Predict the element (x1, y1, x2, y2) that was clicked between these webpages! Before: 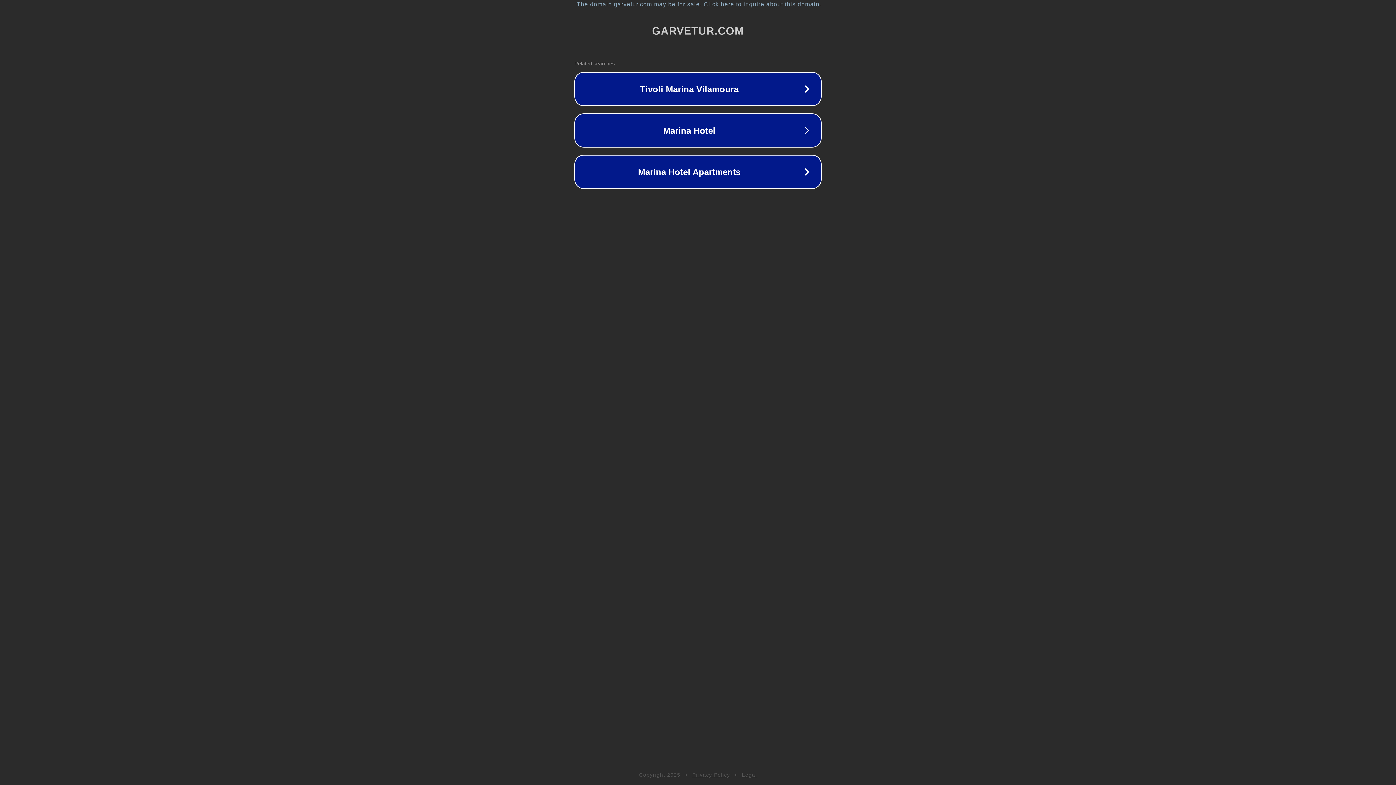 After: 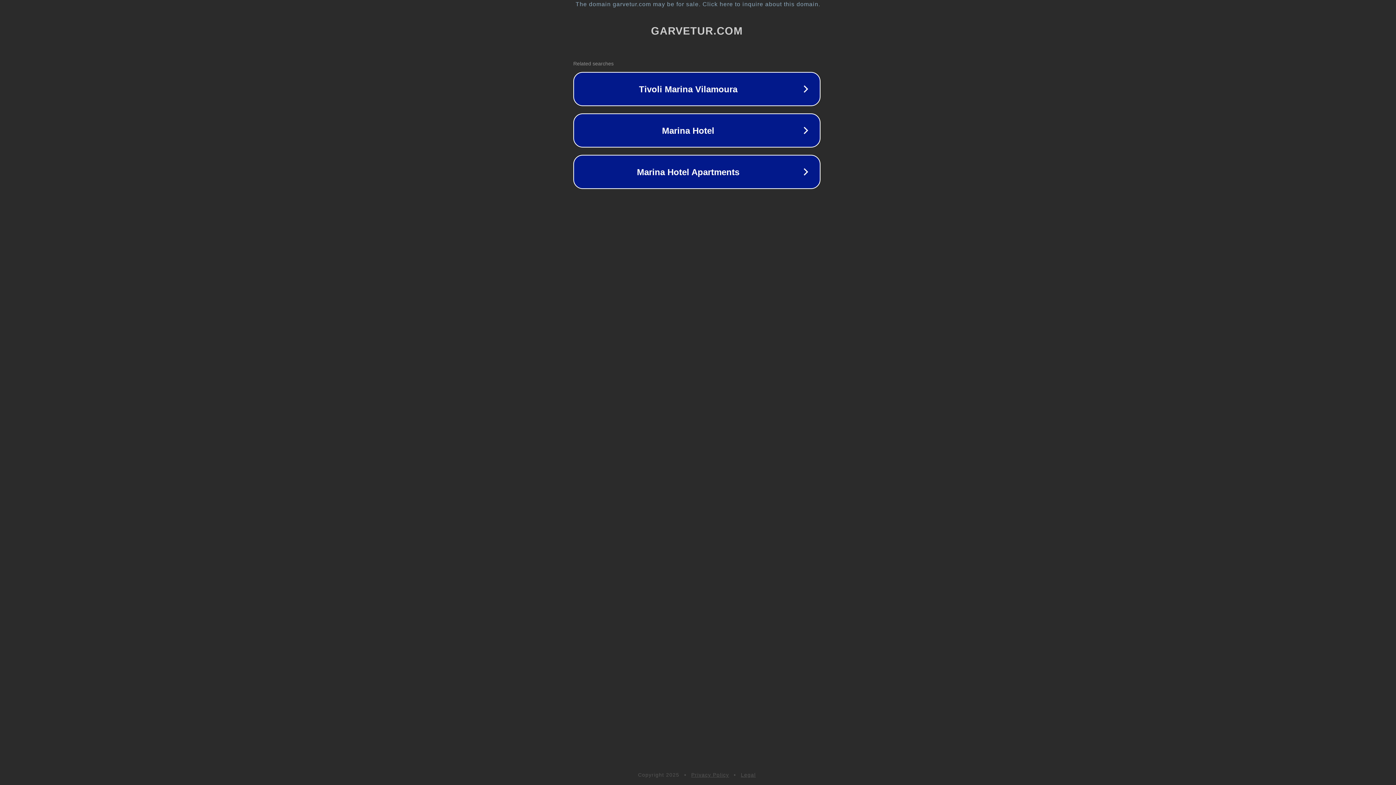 Action: bbox: (1, 1, 1397, 7) label: The domain garvetur.com may be for sale. Click here to inquire about this domain.